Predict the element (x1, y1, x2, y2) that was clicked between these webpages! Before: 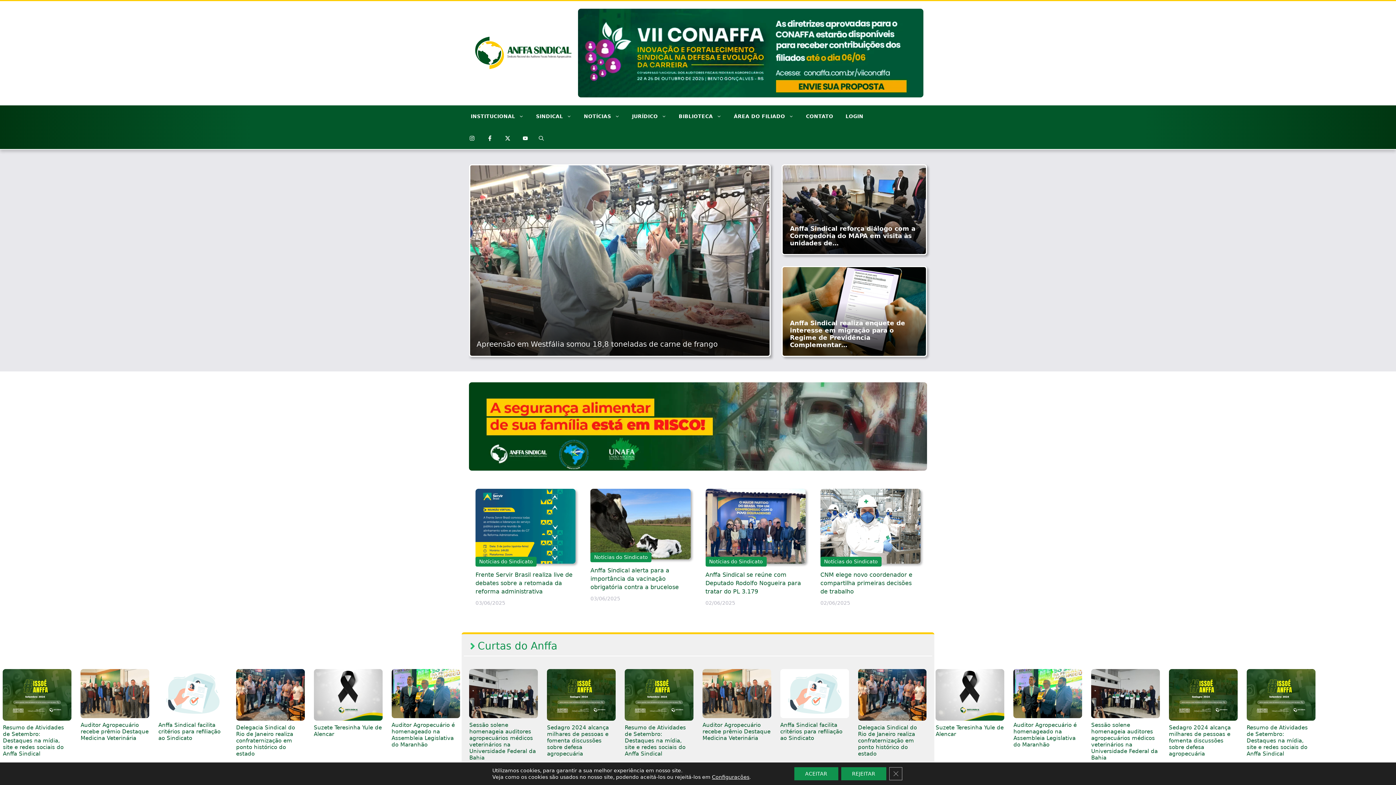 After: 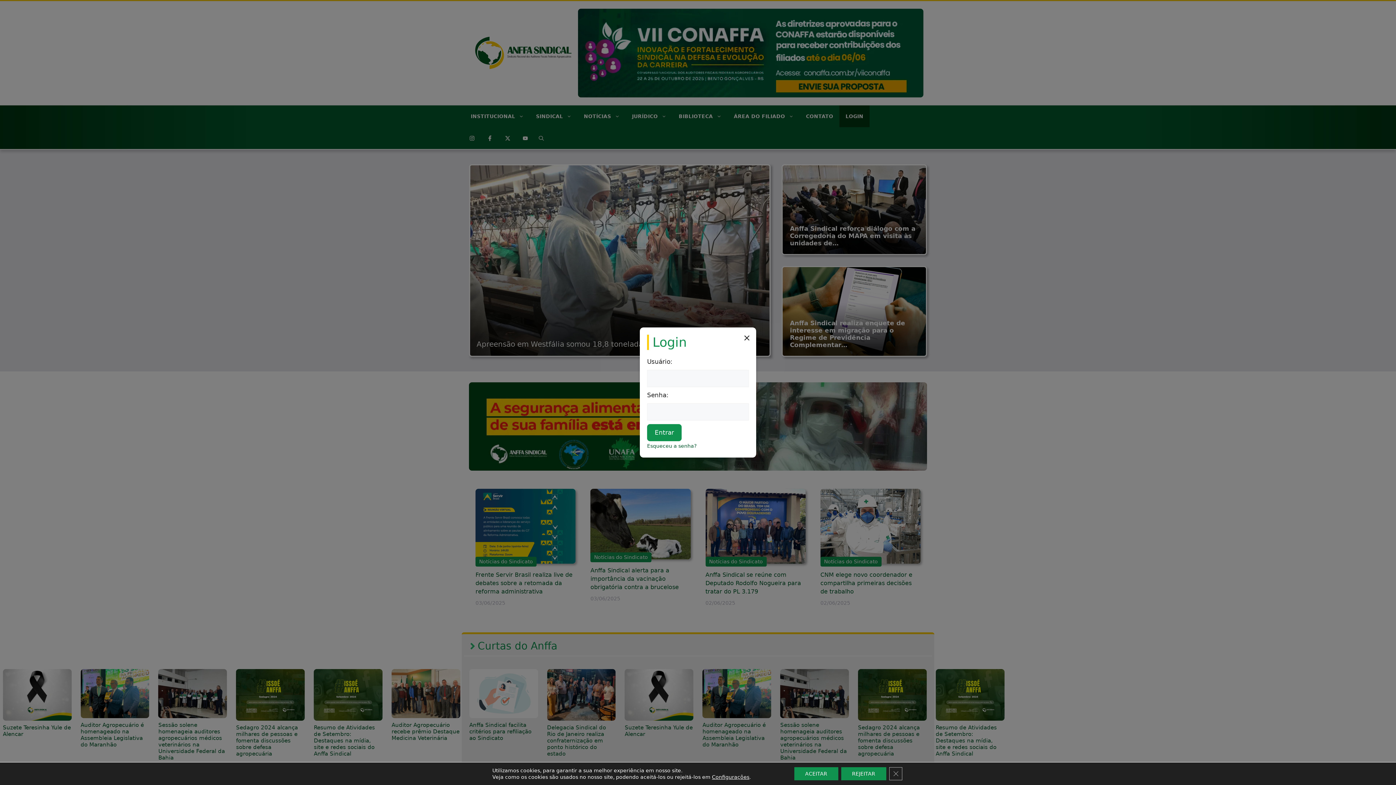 Action: label: LOGIN bbox: (839, 105, 869, 127)